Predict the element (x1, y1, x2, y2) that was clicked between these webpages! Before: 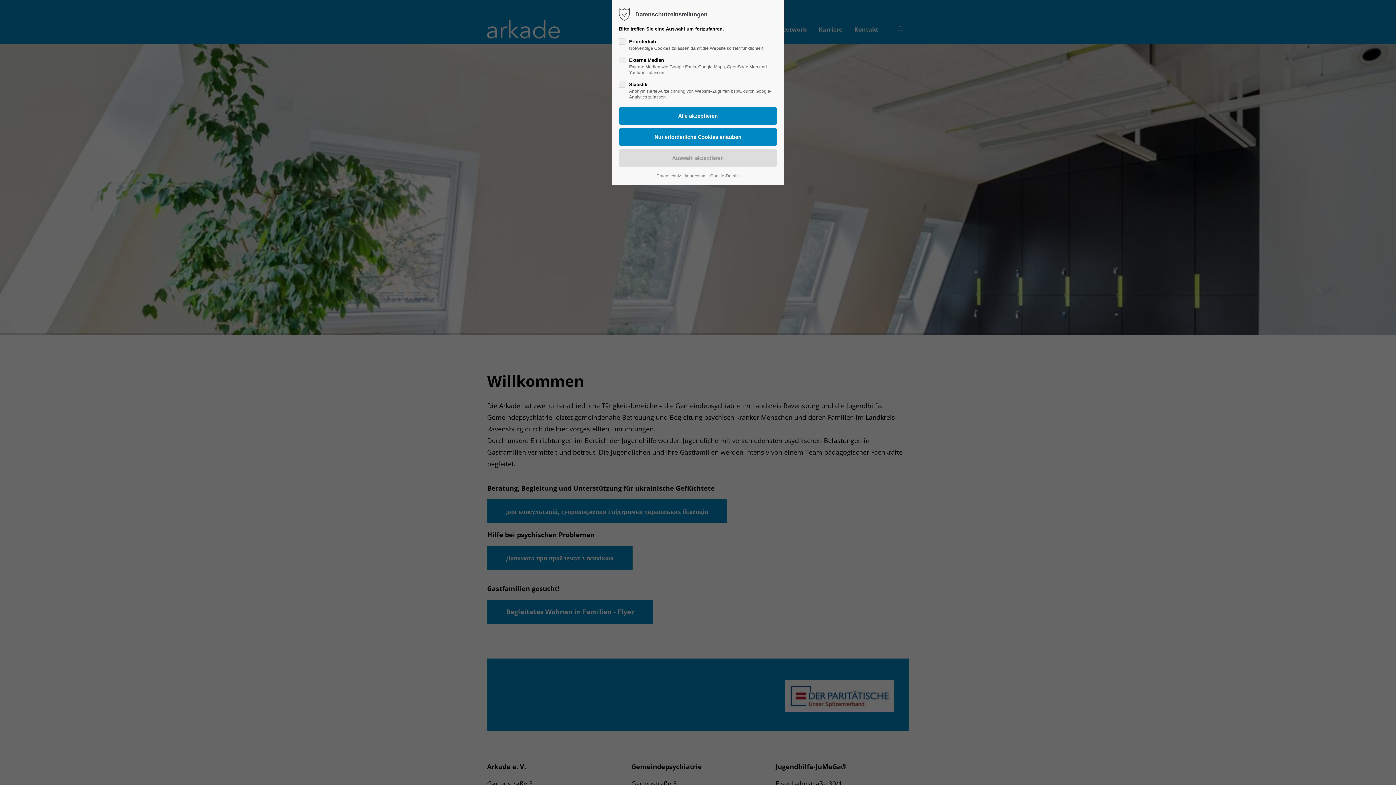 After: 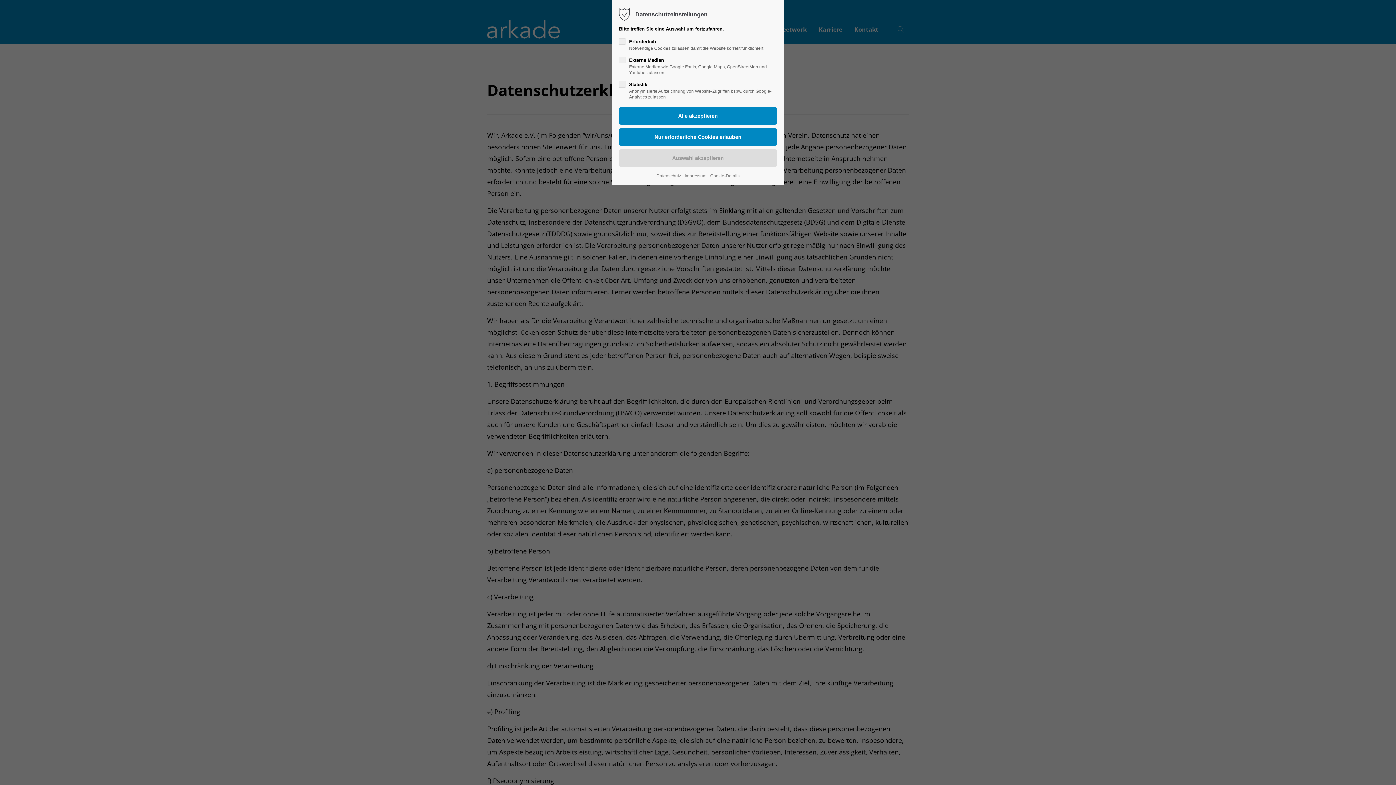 Action: label: Datenschutz bbox: (656, 172, 681, 179)